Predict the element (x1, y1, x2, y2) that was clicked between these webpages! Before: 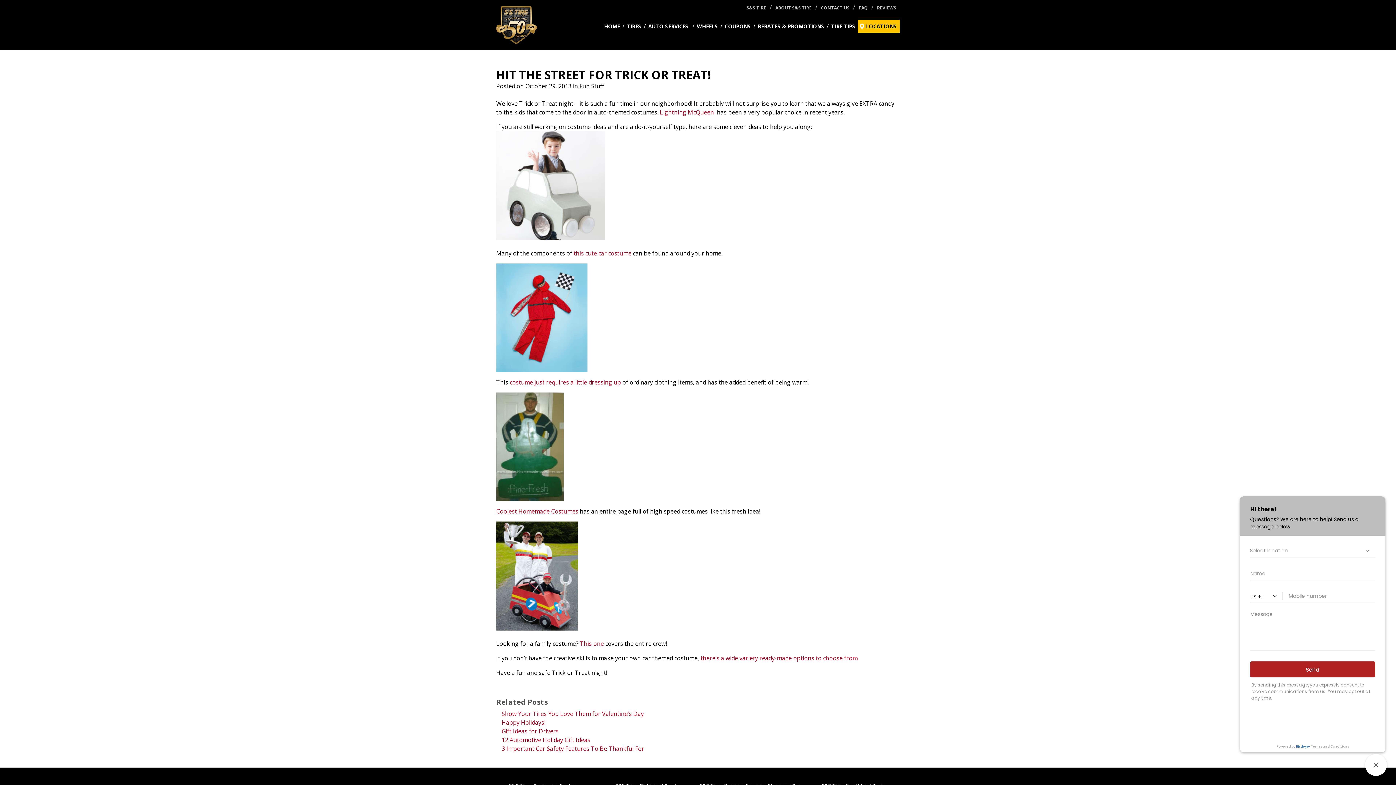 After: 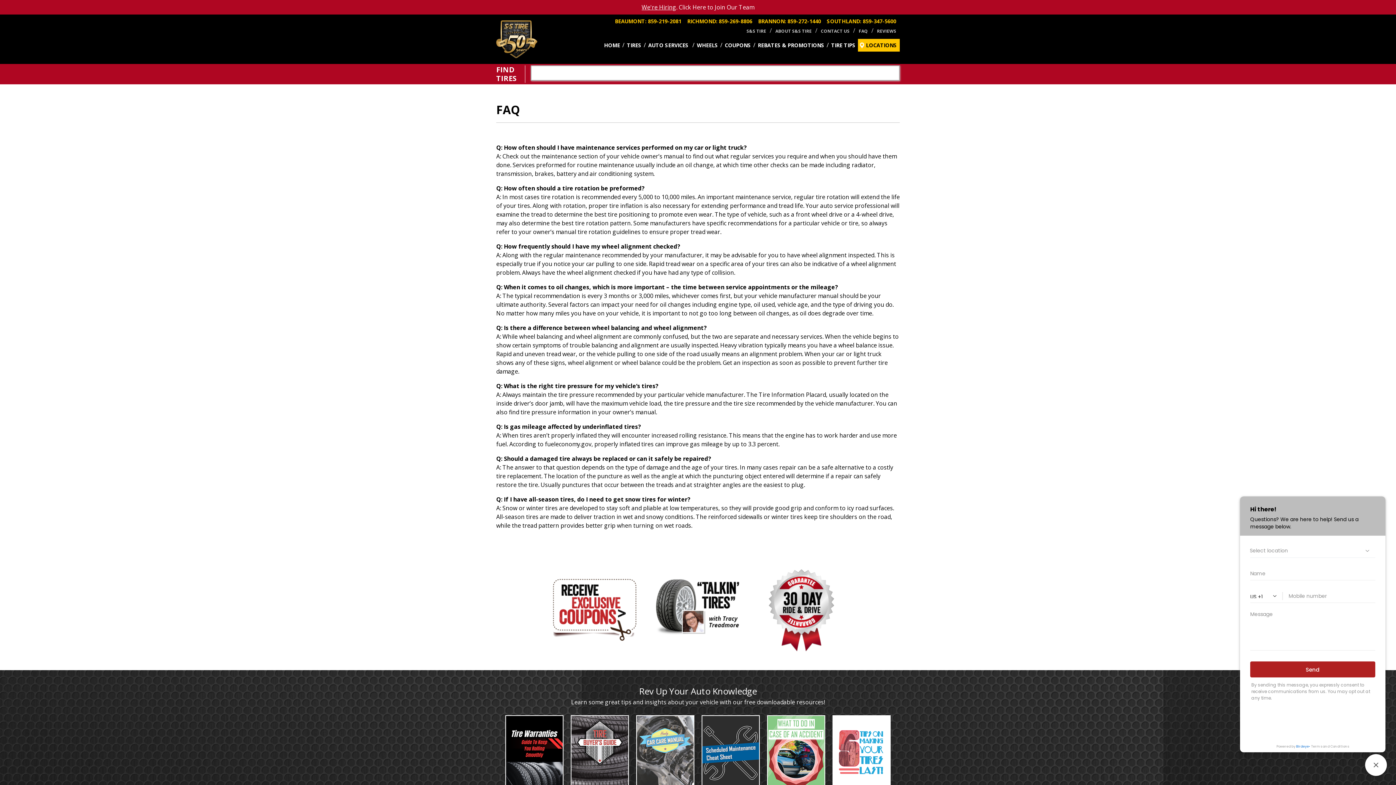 Action: label: FAQ bbox: (855, 4, 871, 10)